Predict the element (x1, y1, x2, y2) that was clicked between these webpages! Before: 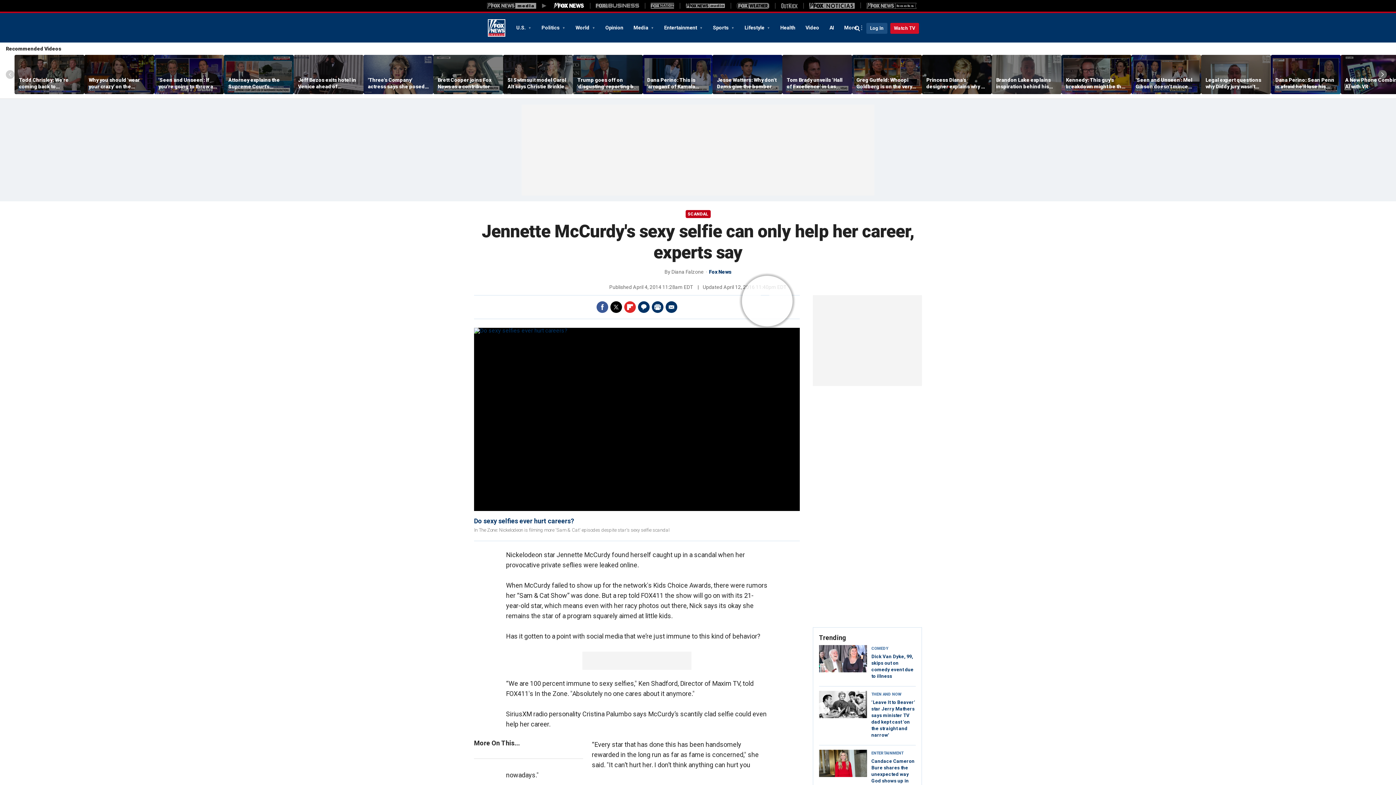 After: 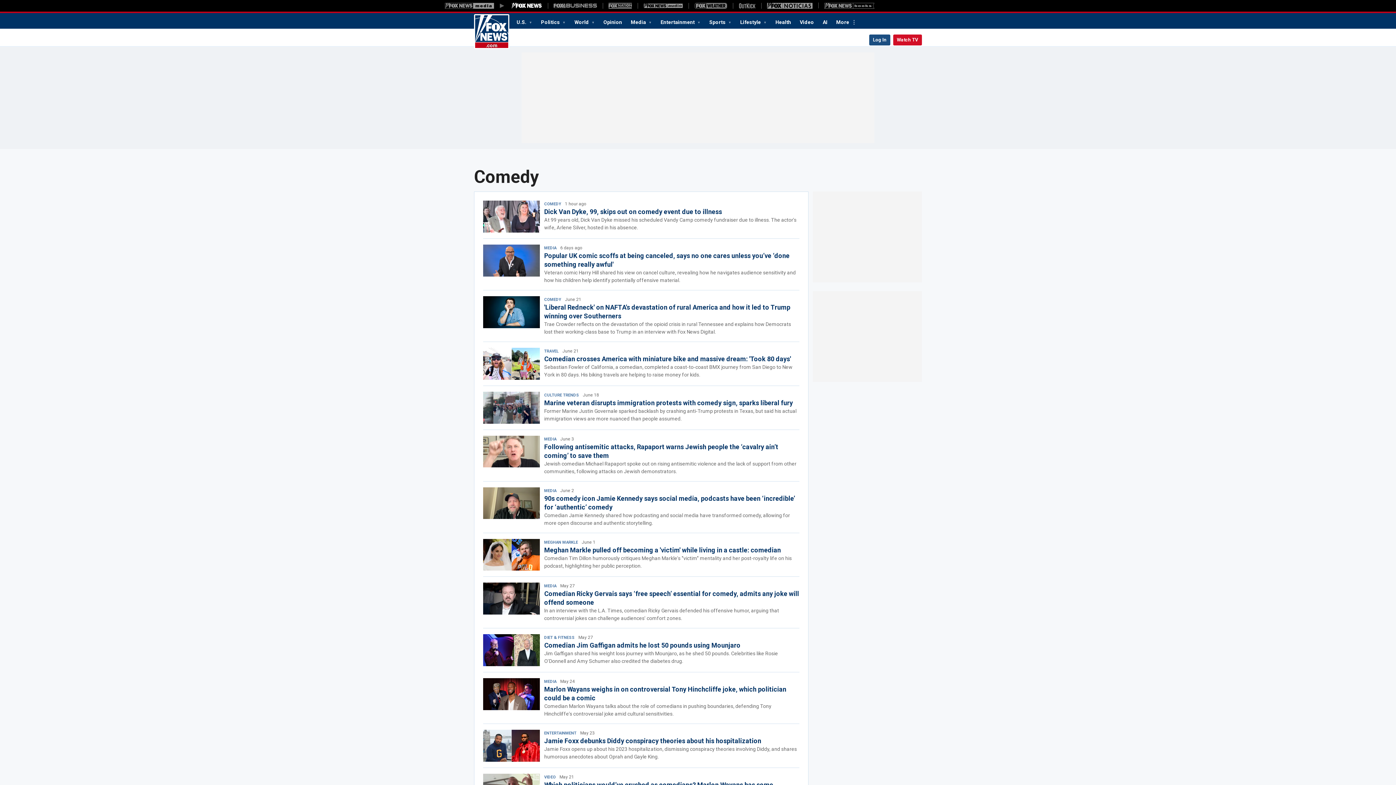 Action: bbox: (871, 646, 888, 651) label: COMEDY